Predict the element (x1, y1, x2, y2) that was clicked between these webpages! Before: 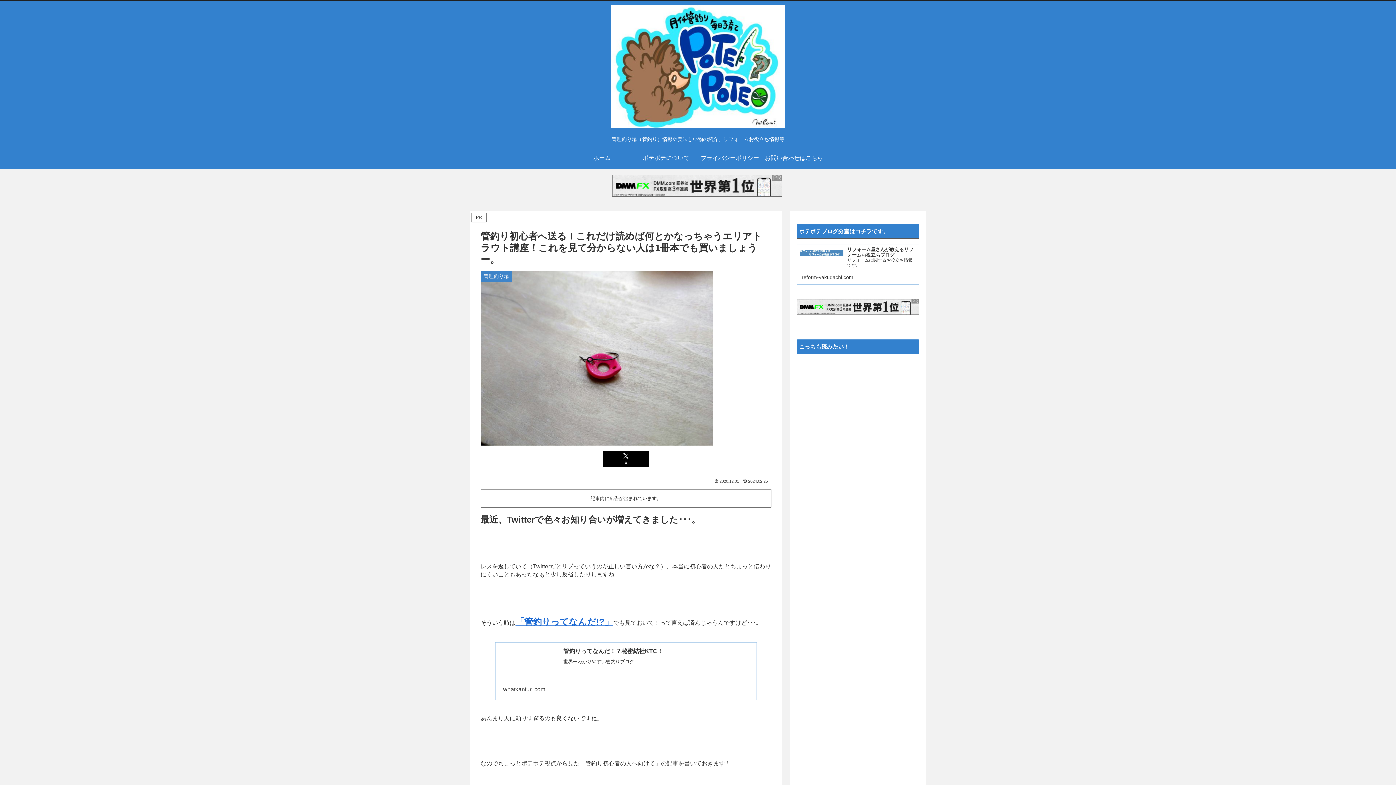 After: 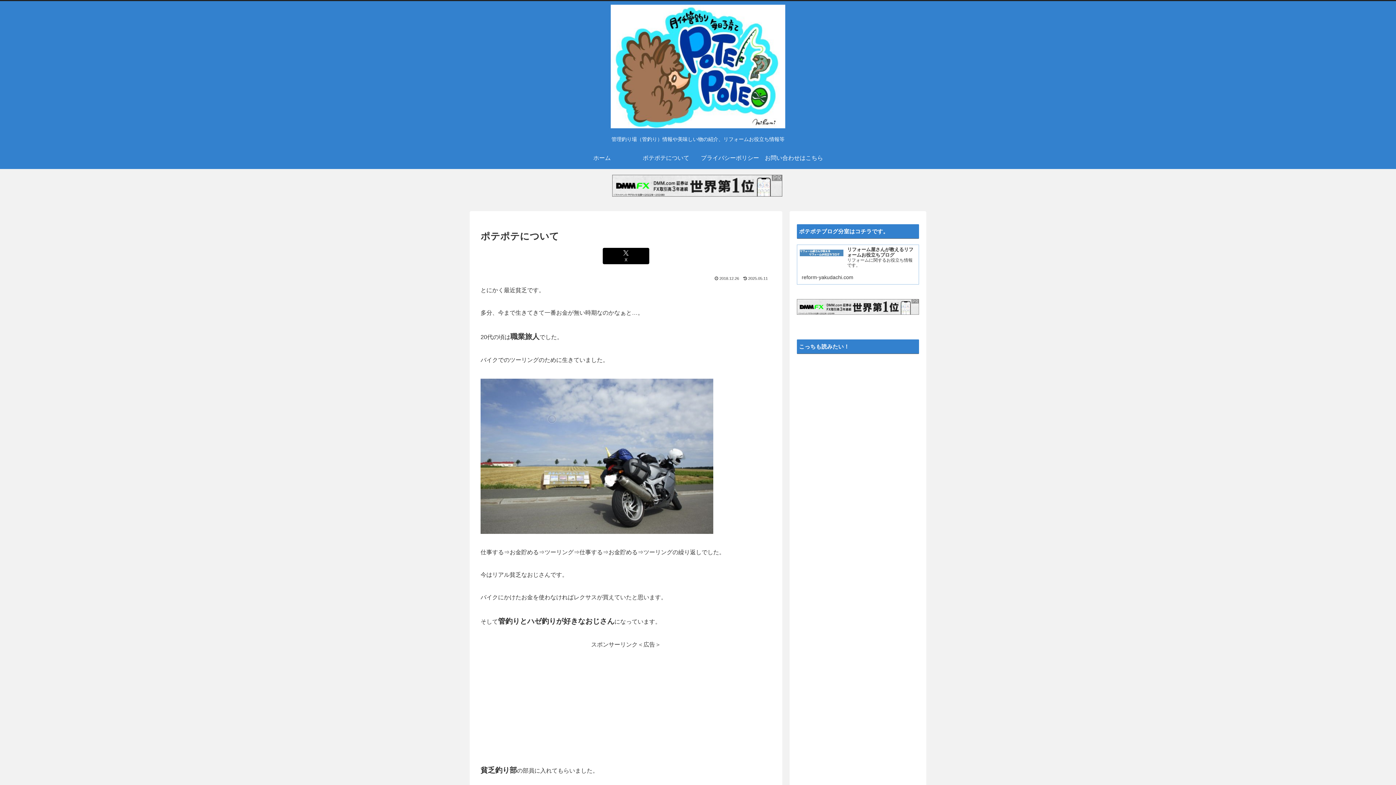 Action: label: ポテポテについて bbox: (634, 147, 698, 169)